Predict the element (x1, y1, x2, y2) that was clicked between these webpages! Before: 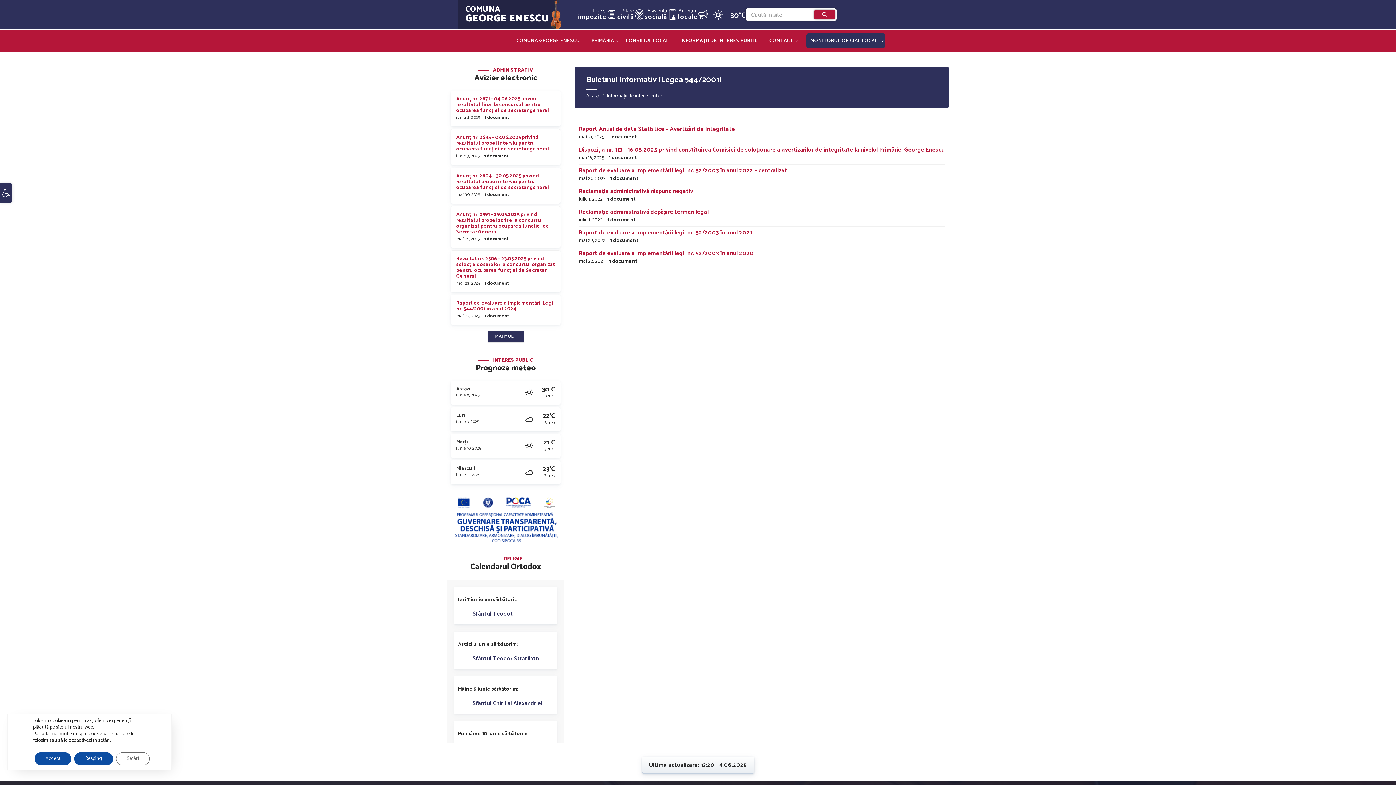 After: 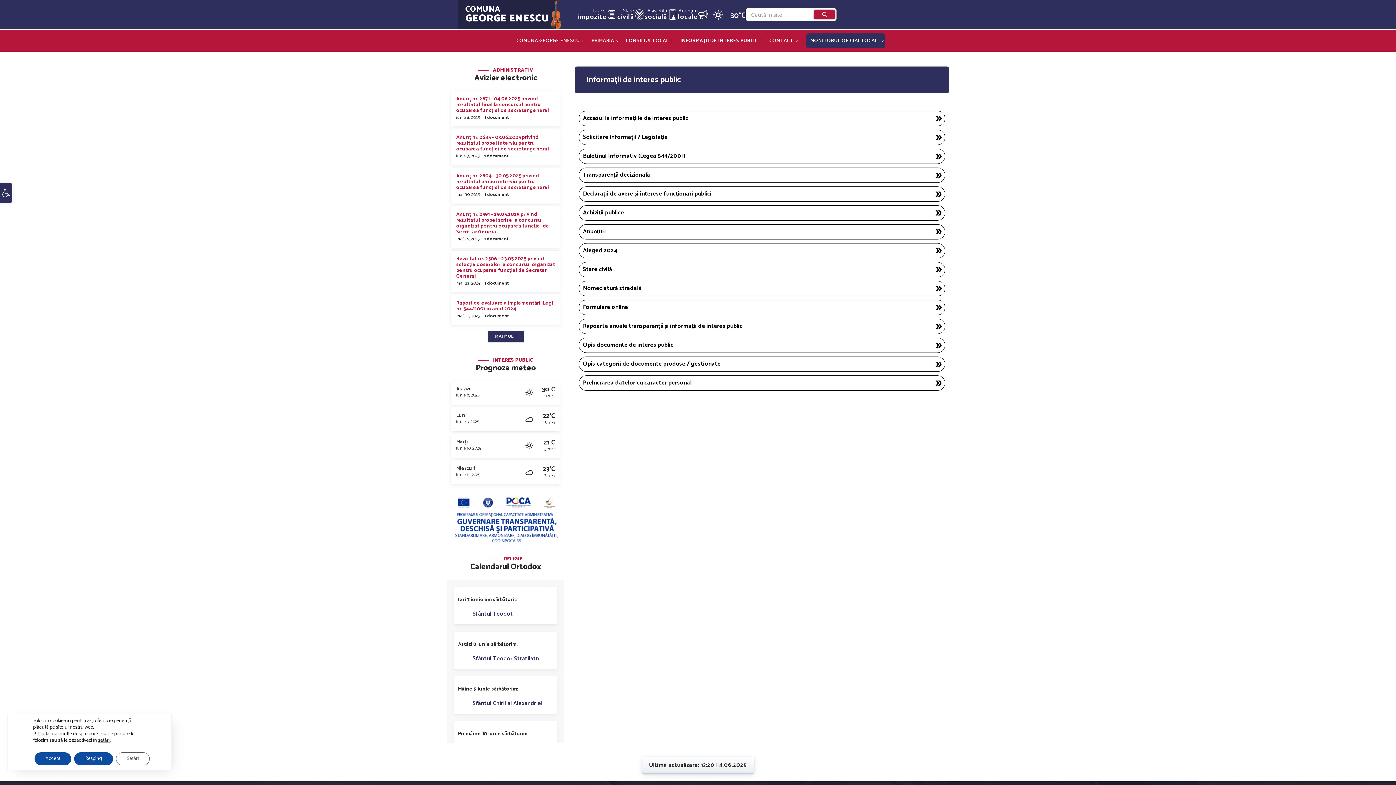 Action: bbox: (607, 92, 663, 100) label: Informații de interes public